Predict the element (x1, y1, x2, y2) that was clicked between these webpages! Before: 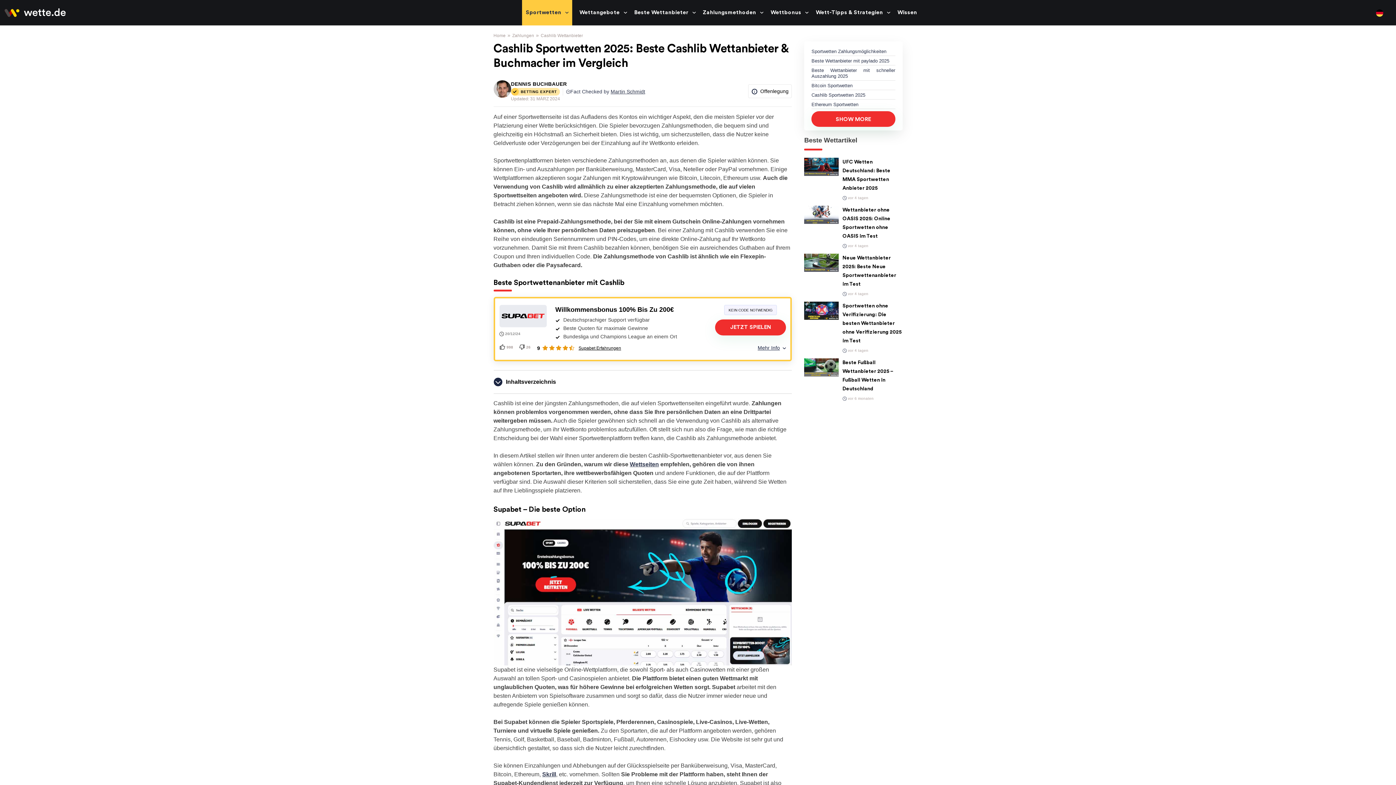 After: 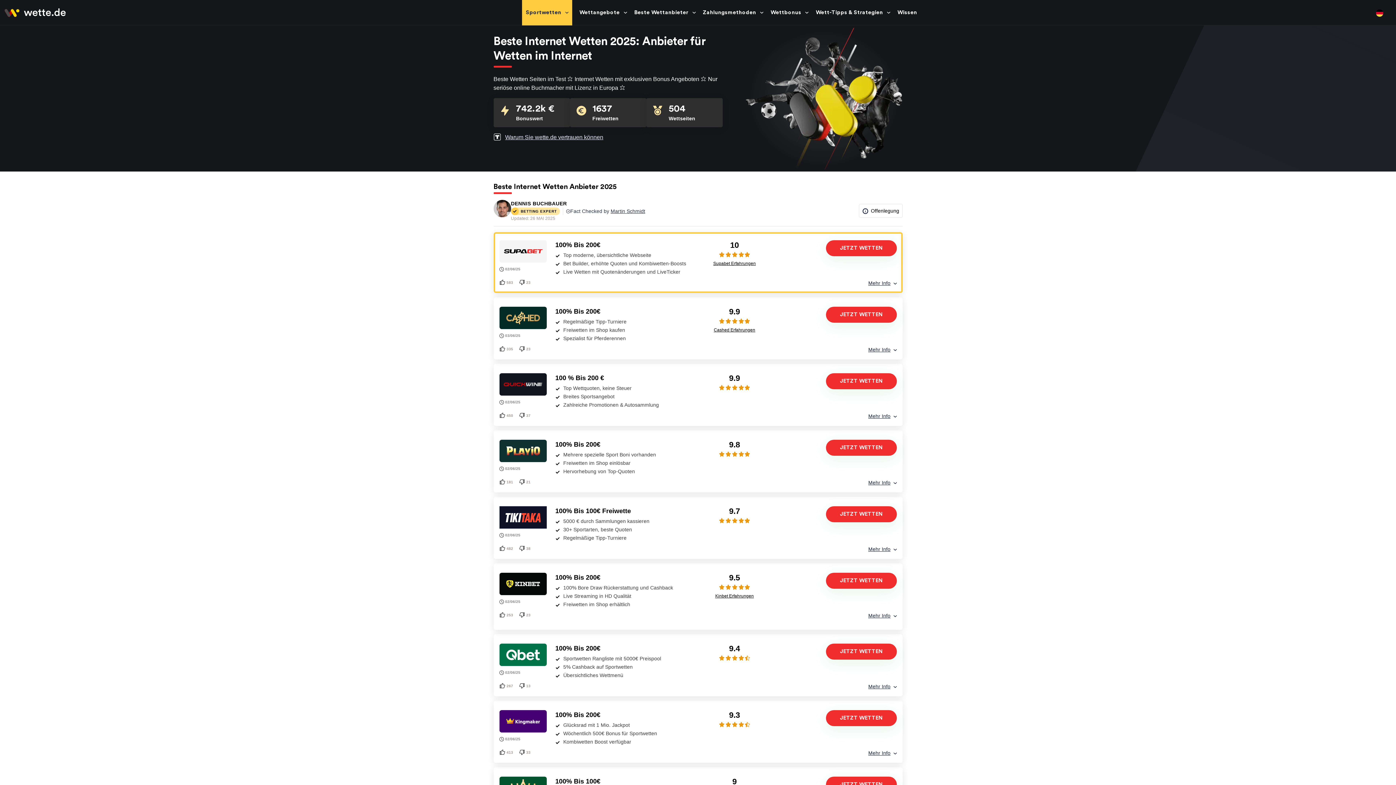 Action: bbox: (4, 9, 66, 15)